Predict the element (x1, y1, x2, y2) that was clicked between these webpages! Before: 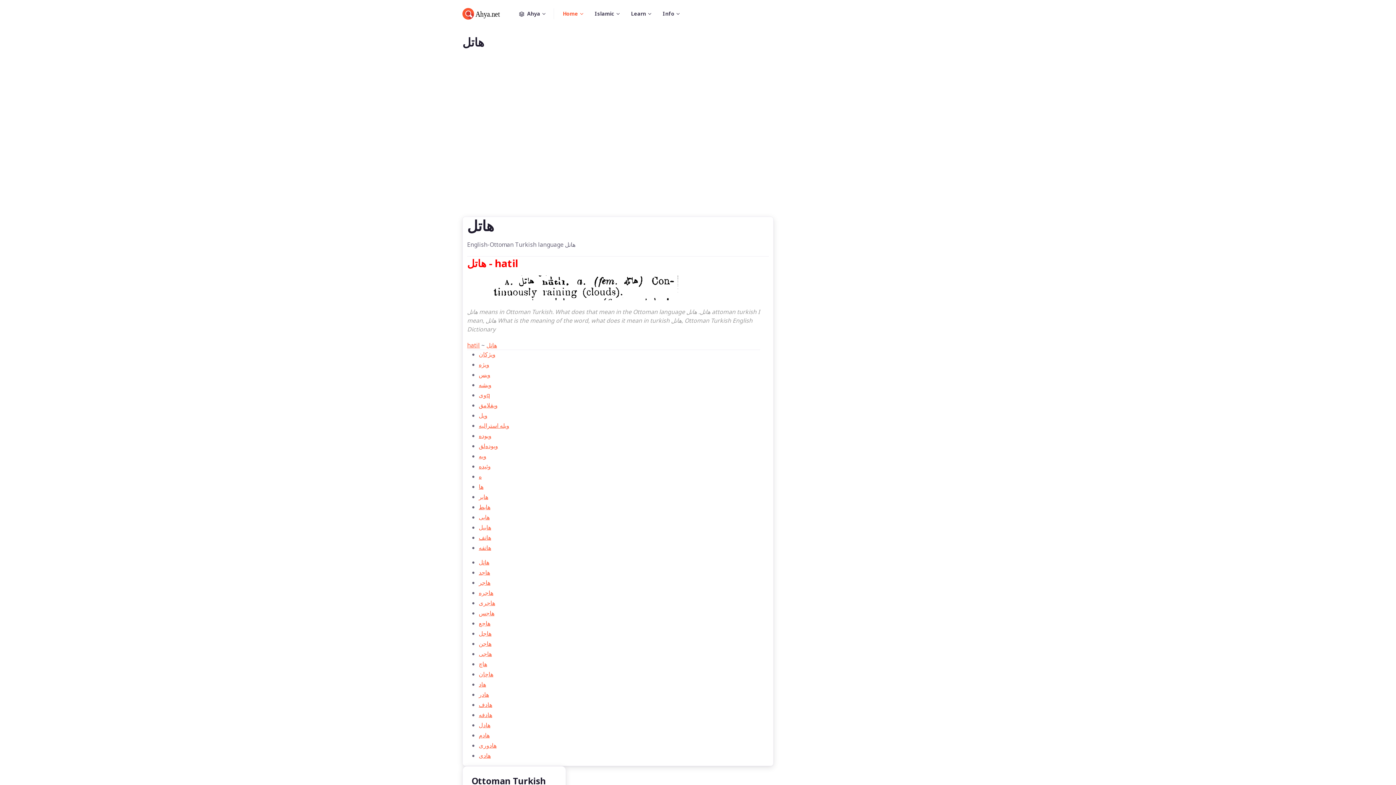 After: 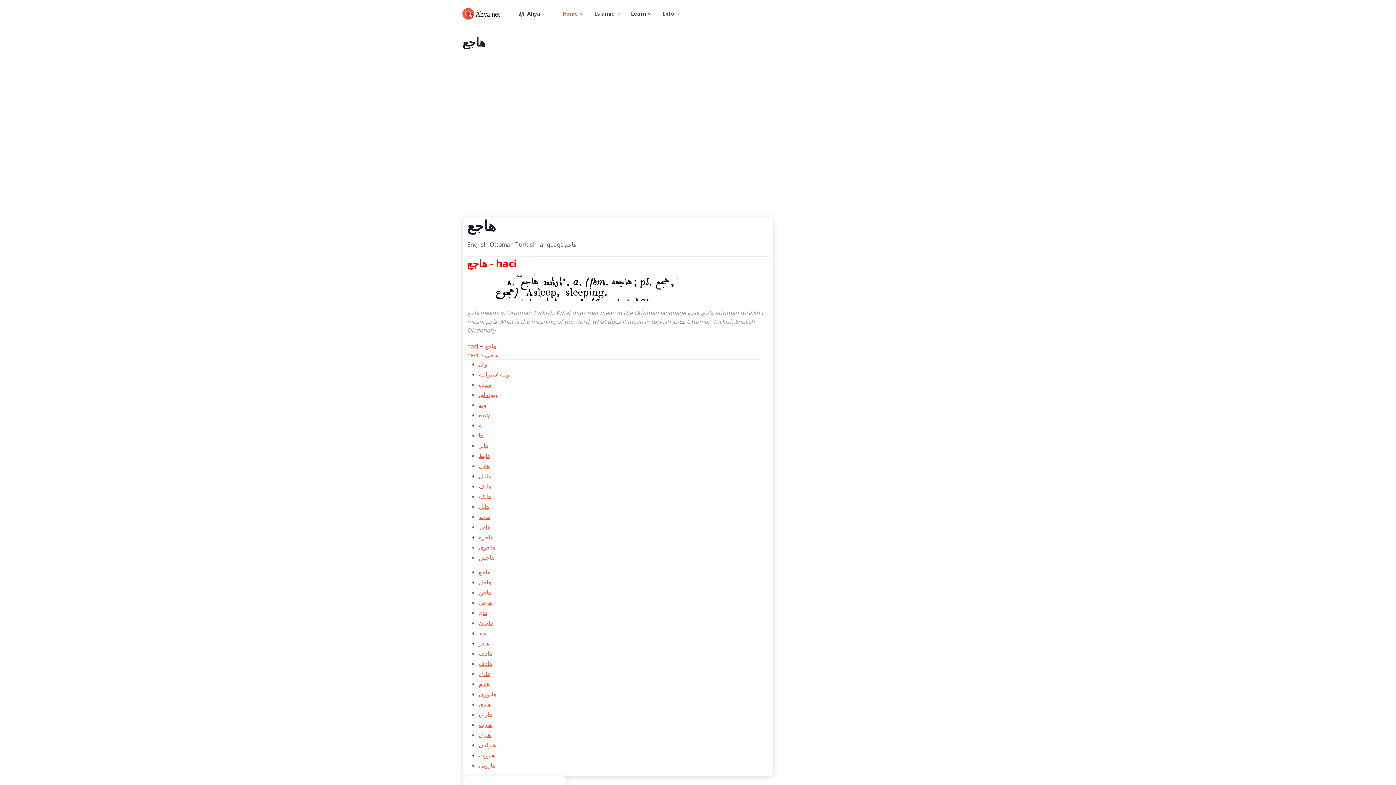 Action: bbox: (478, 619, 490, 627) label: هاجع